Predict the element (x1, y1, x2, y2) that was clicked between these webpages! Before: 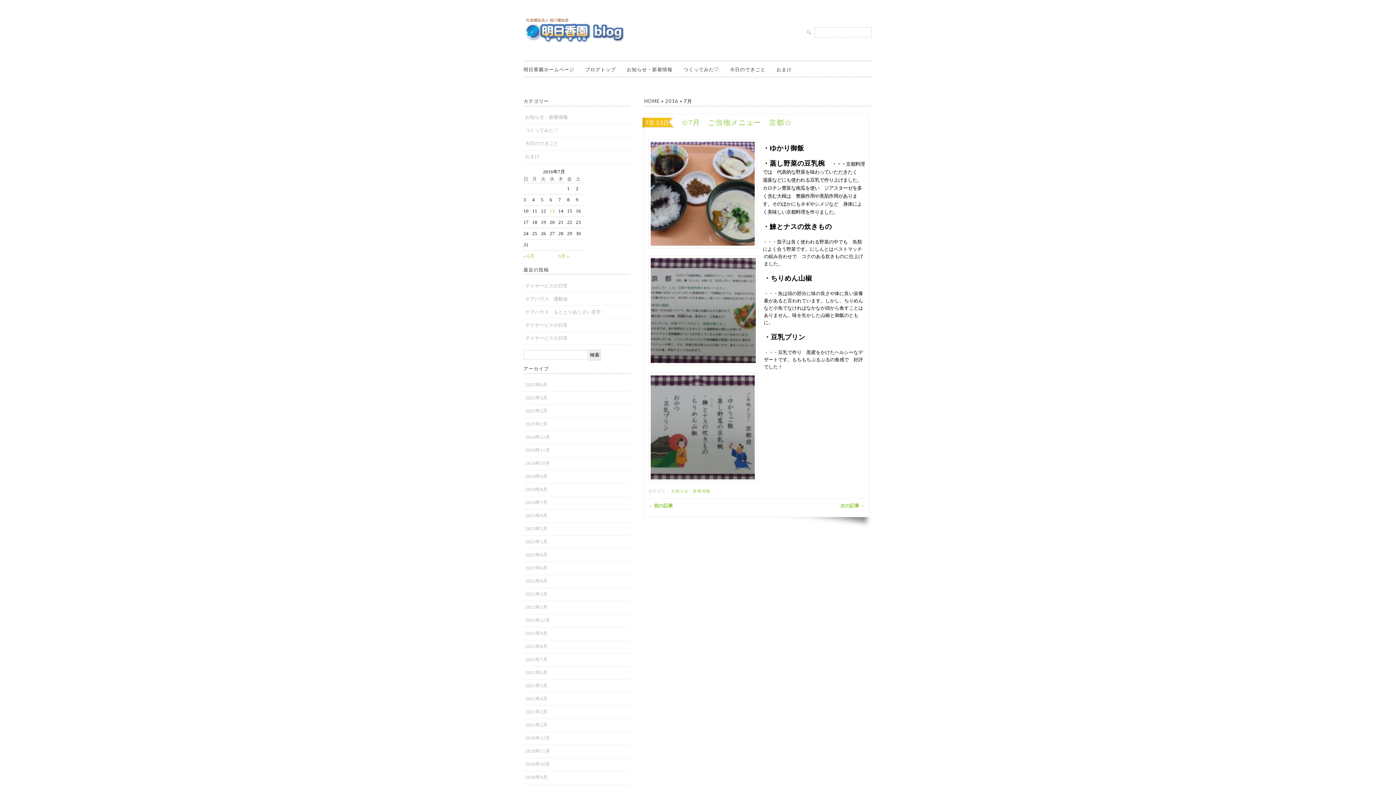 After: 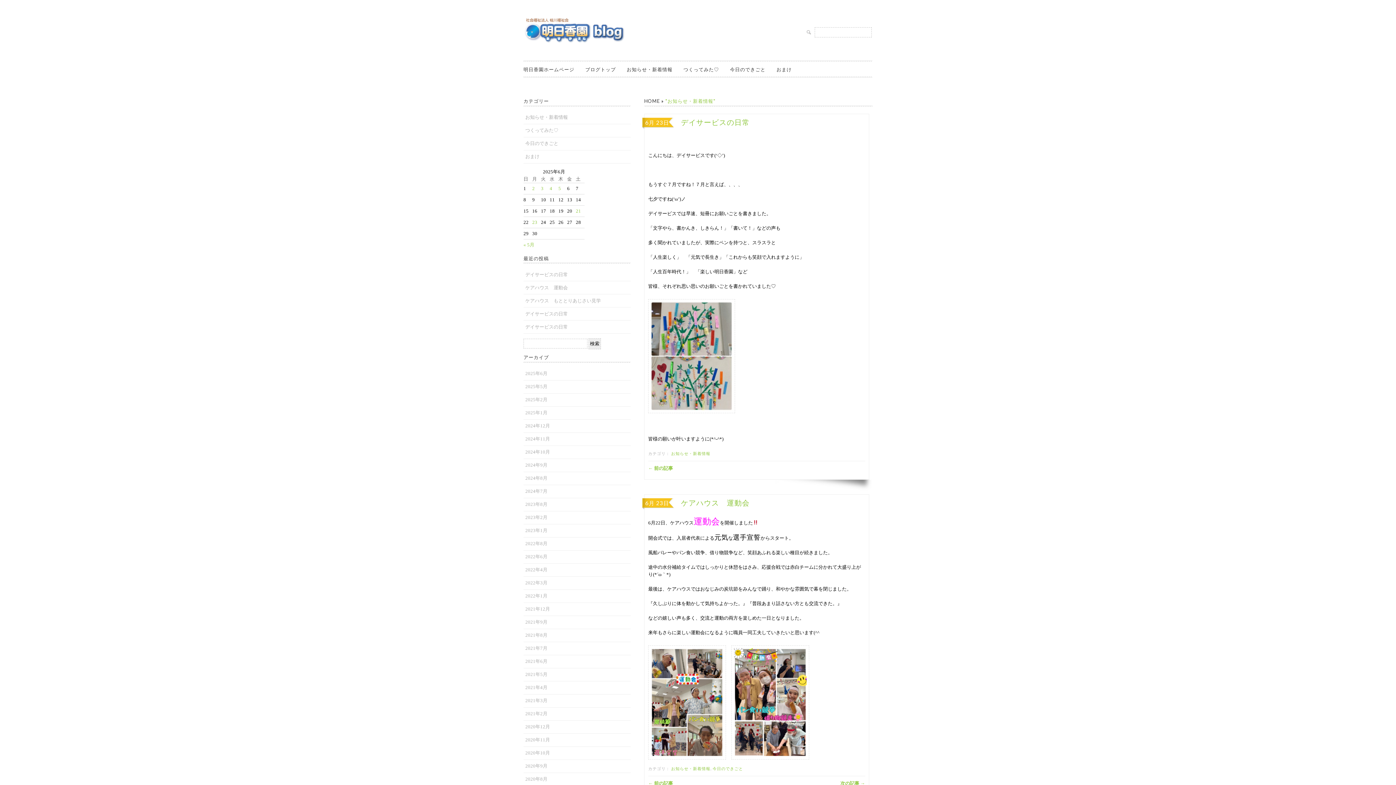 Action: label: お知らせ・新着情報 bbox: (671, 488, 710, 493)